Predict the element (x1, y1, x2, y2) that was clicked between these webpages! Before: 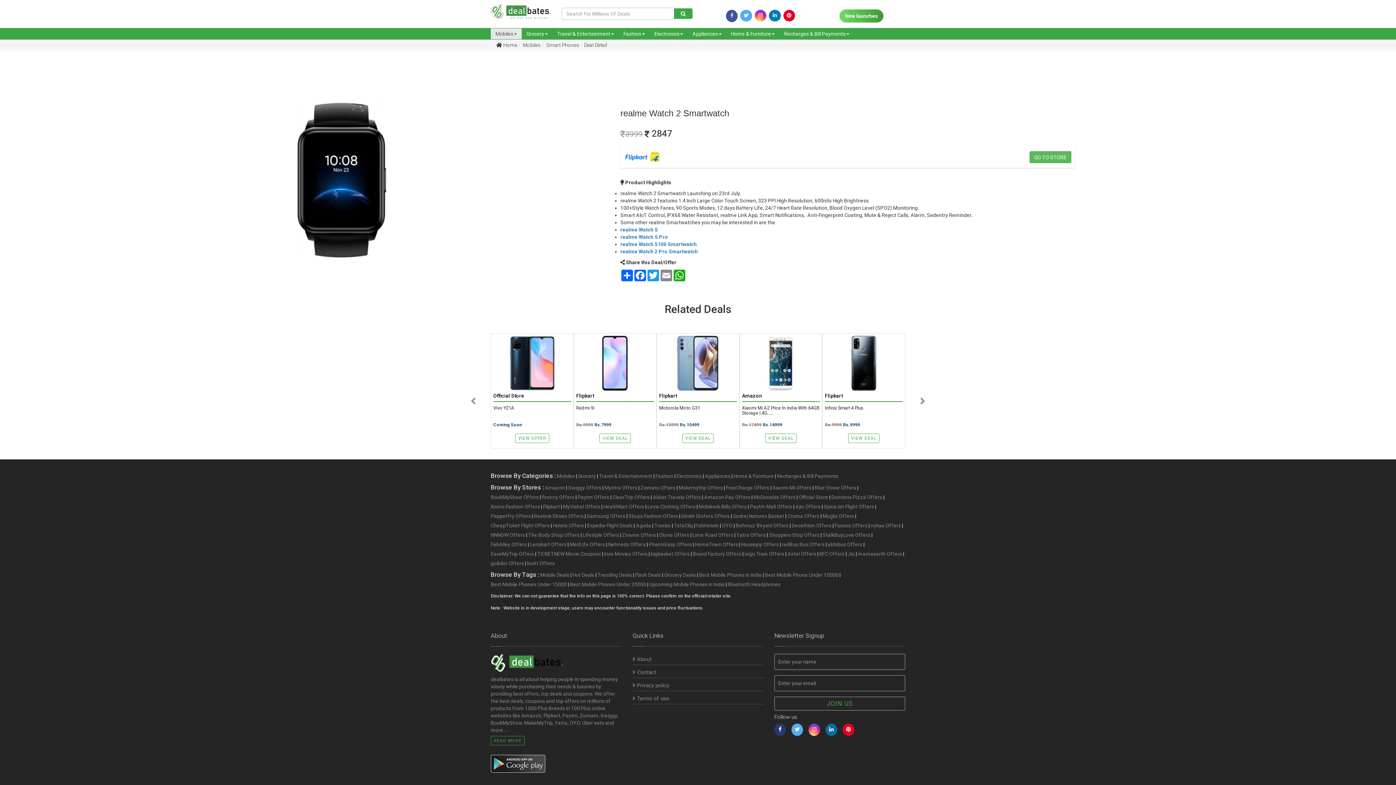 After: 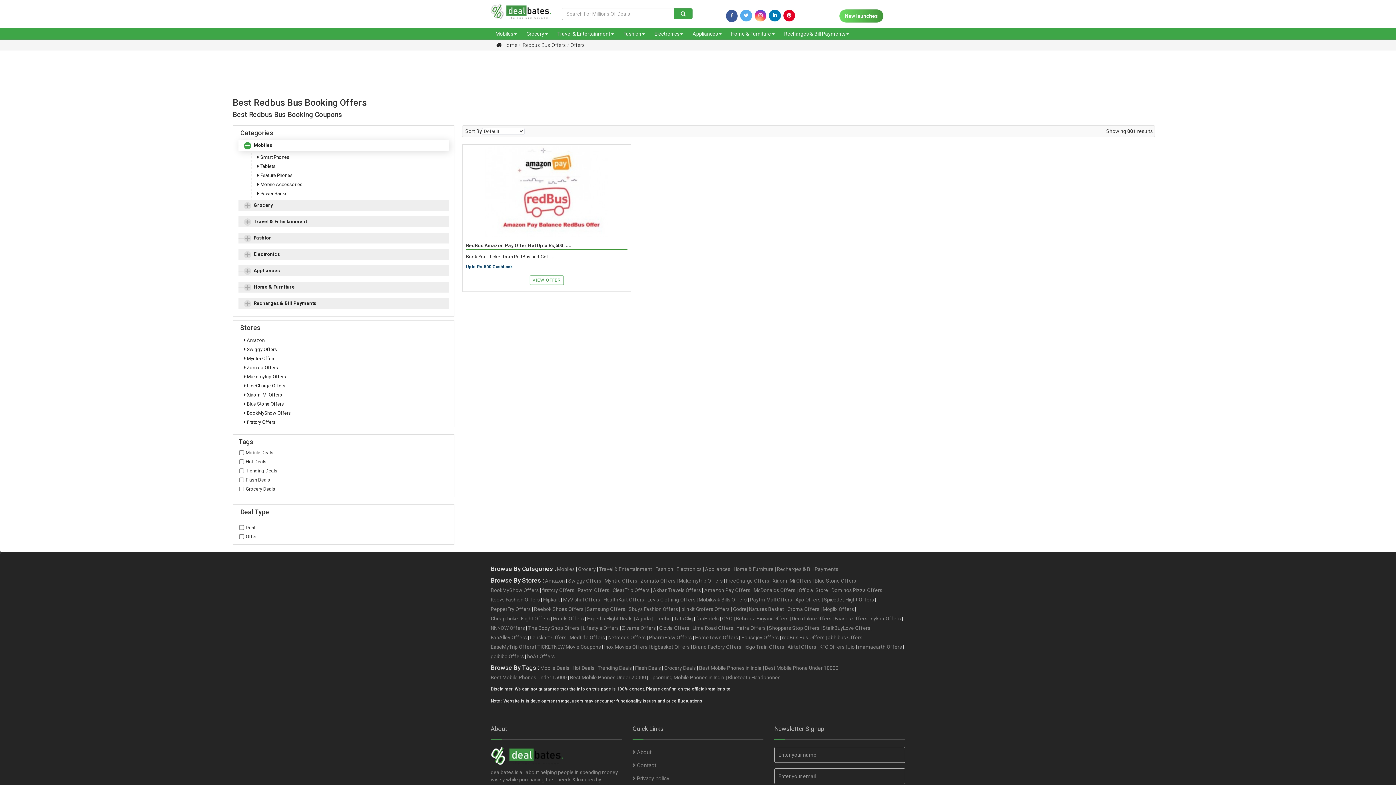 Action: label: redBus Bus Offers bbox: (782, 541, 824, 548)